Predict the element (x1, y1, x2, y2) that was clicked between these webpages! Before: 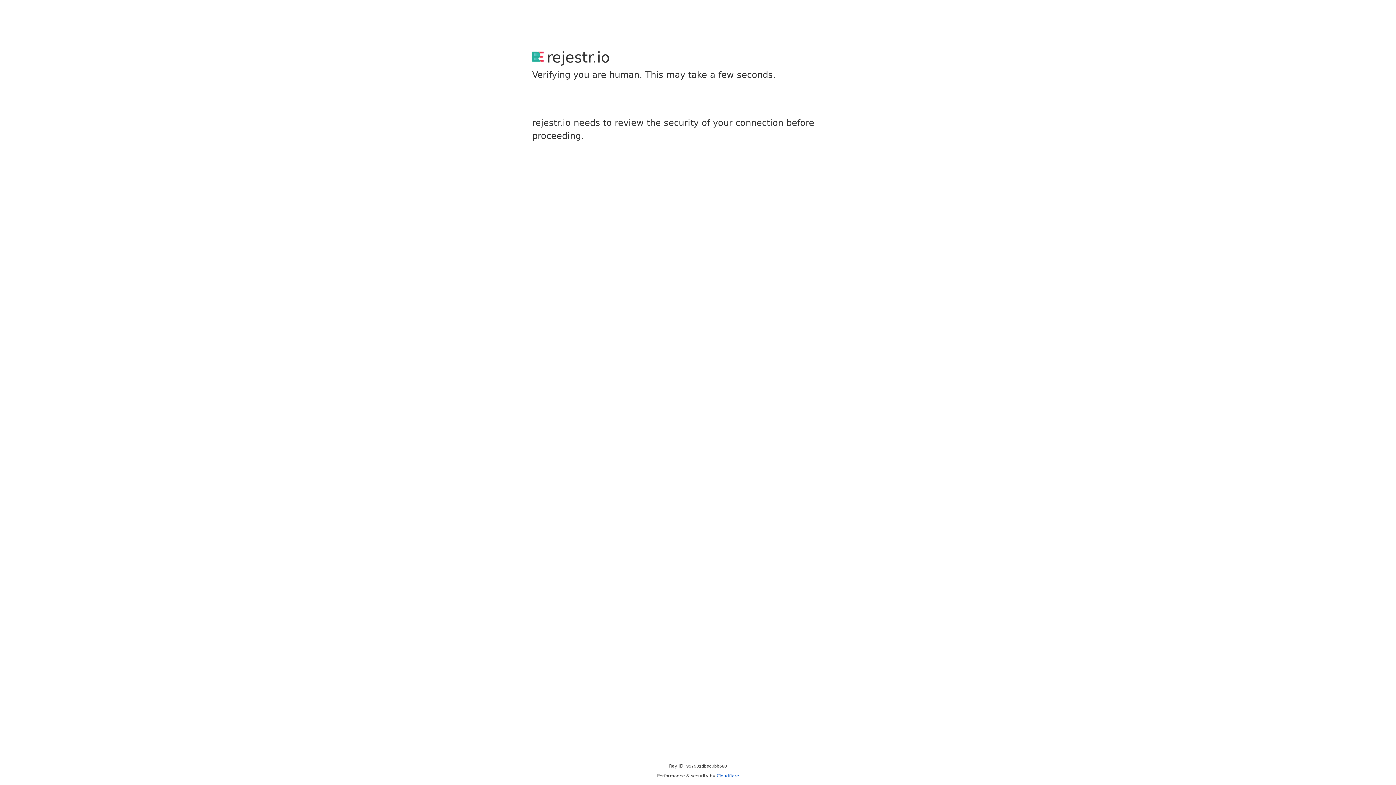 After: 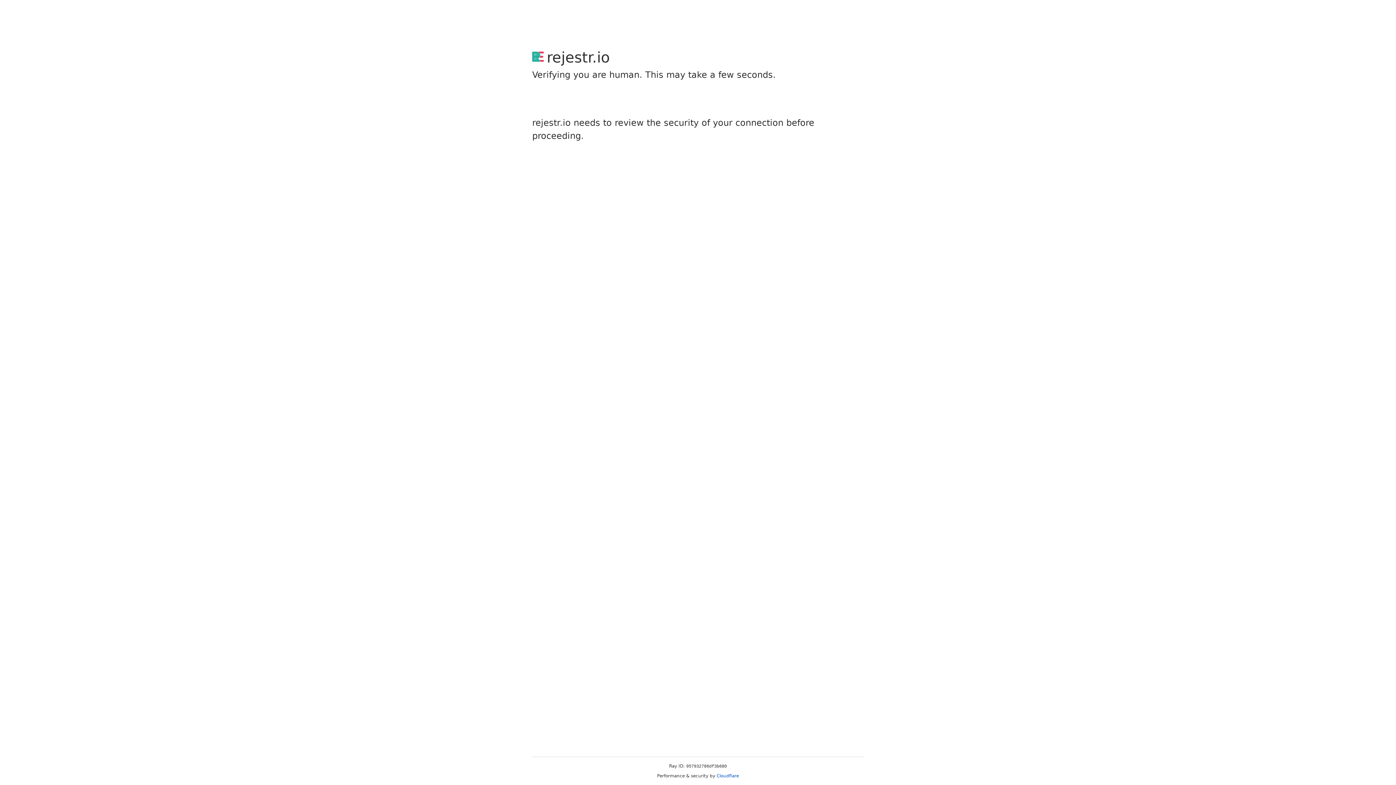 Action: label: Cloudflare bbox: (716, 773, 739, 778)